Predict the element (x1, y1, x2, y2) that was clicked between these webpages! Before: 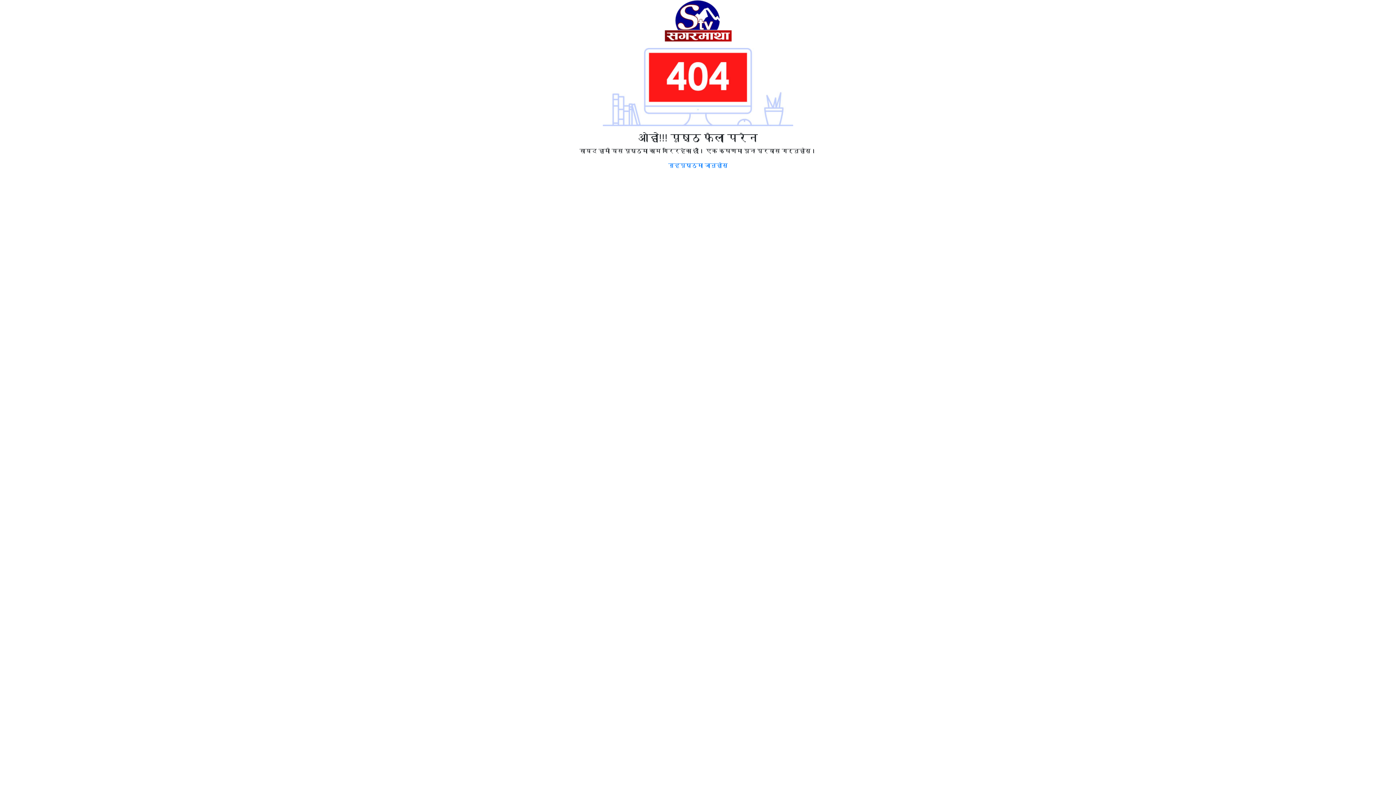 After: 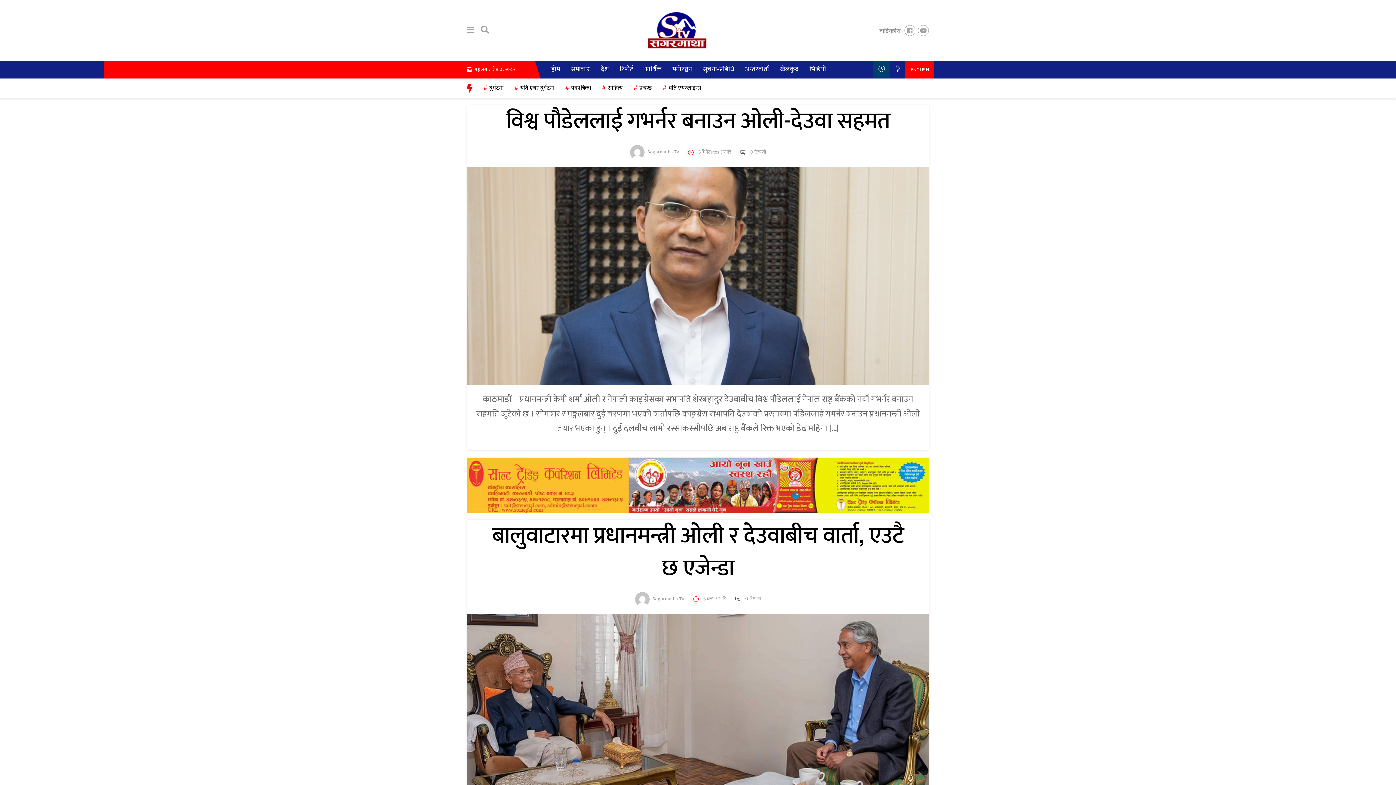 Action: bbox: (496, 0, 900, 42)